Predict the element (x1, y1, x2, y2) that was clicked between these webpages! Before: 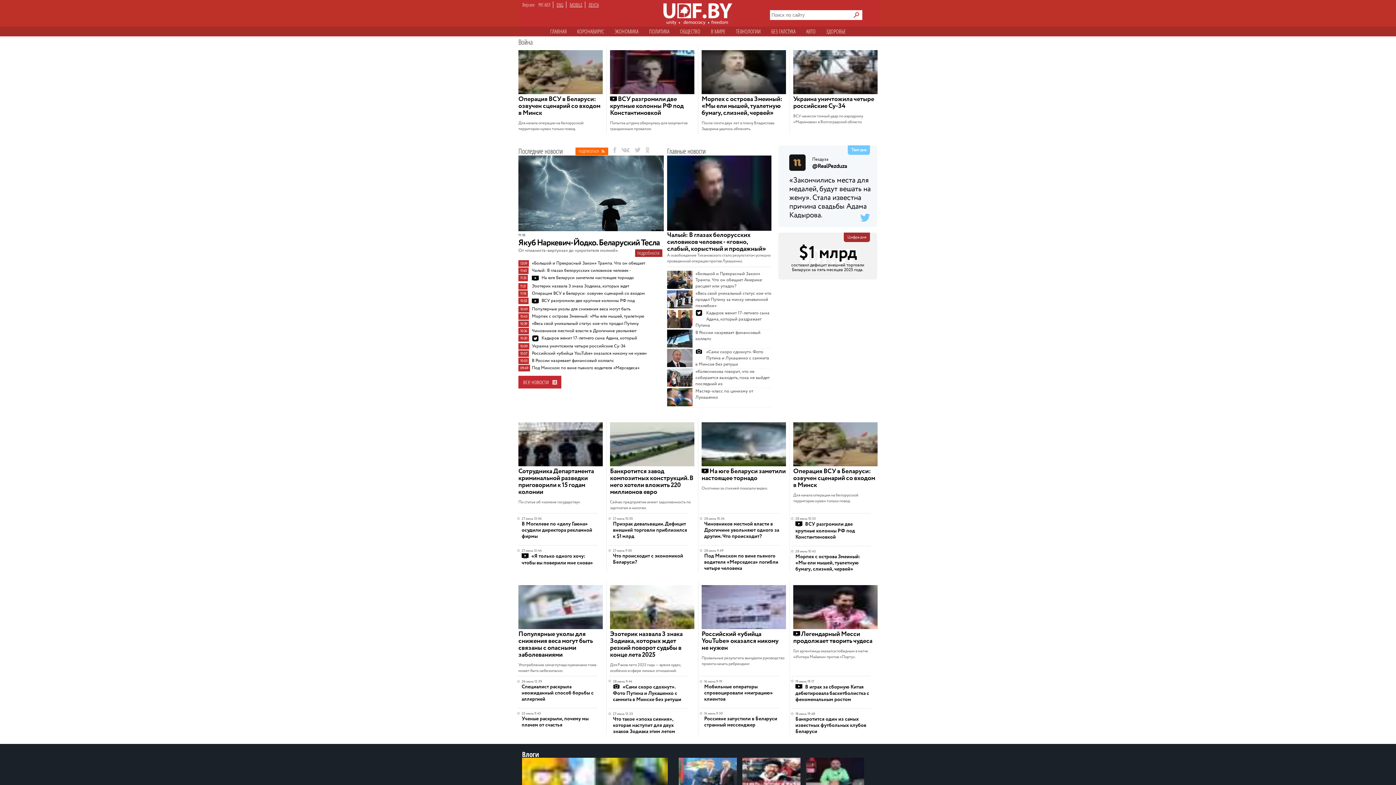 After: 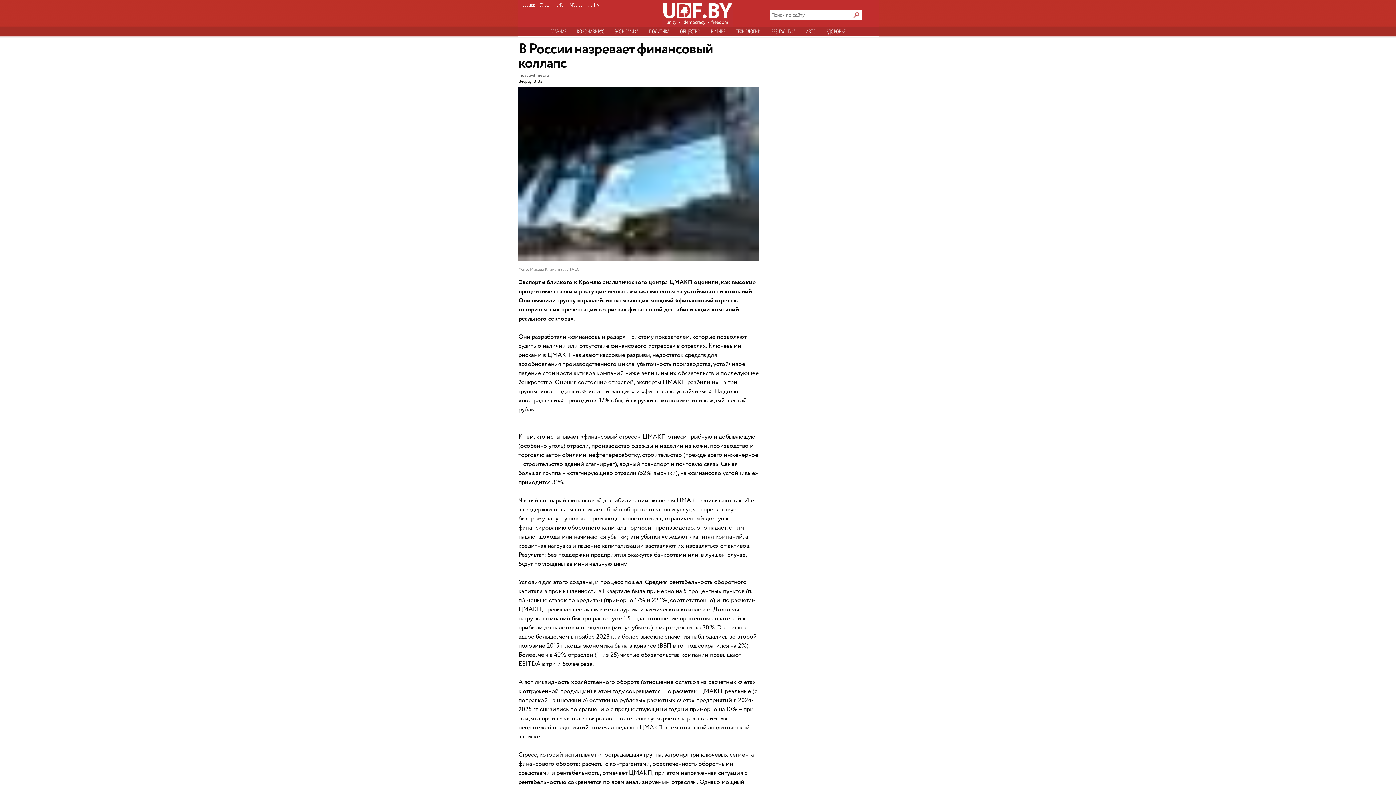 Action: label: В России назревает финансовый коллапс bbox: (695, 329, 760, 342)